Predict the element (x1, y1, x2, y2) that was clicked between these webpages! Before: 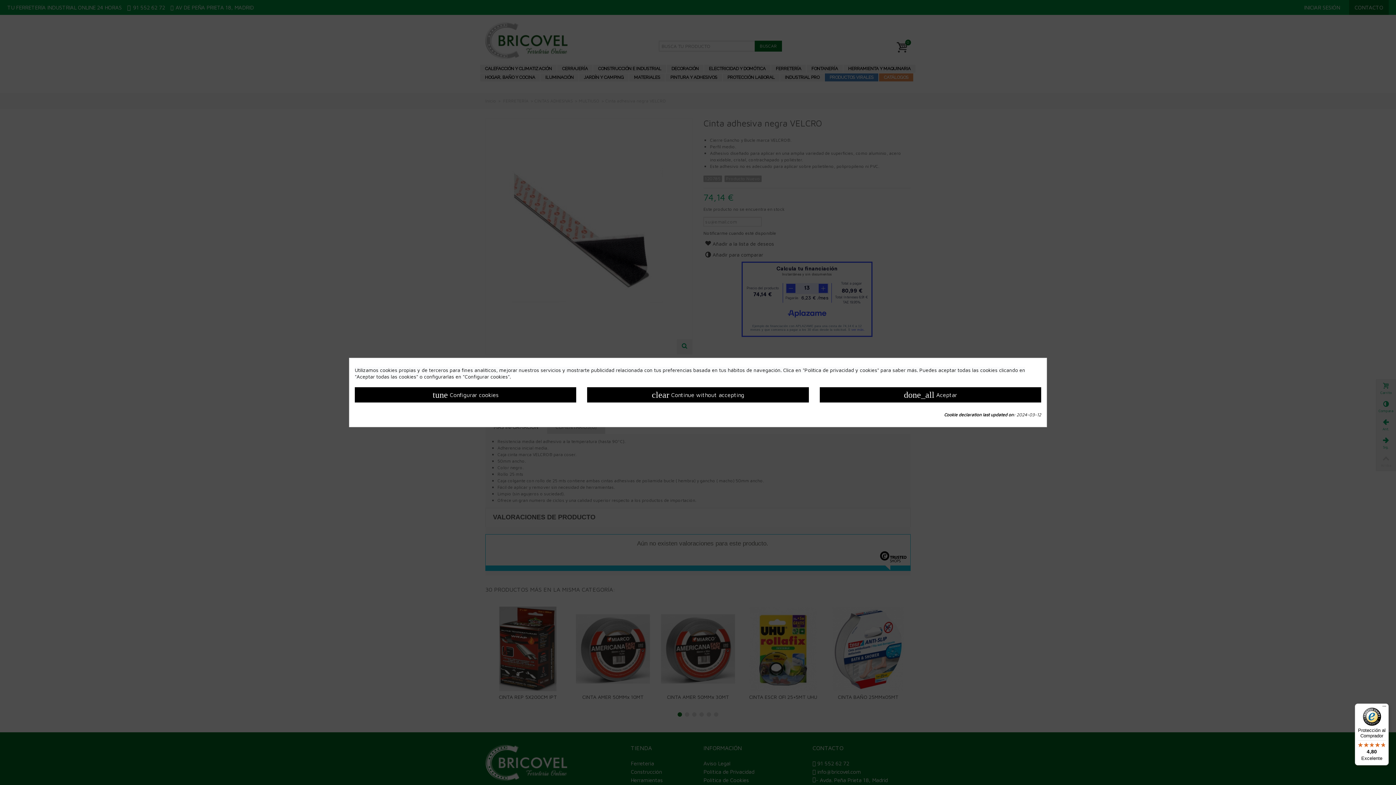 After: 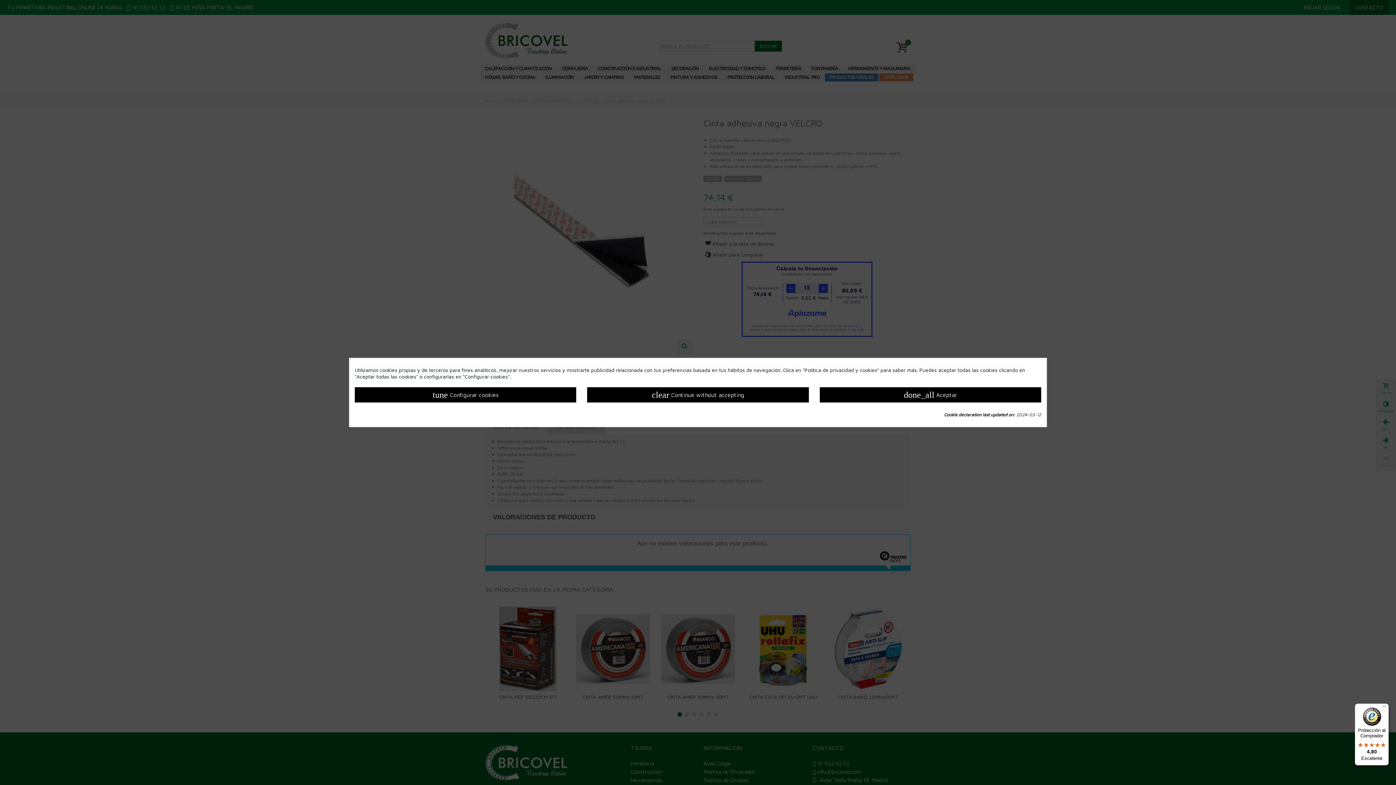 Action: bbox: (1355, 704, 1389, 765) label: Protección al Comprador

4,80

Excelente